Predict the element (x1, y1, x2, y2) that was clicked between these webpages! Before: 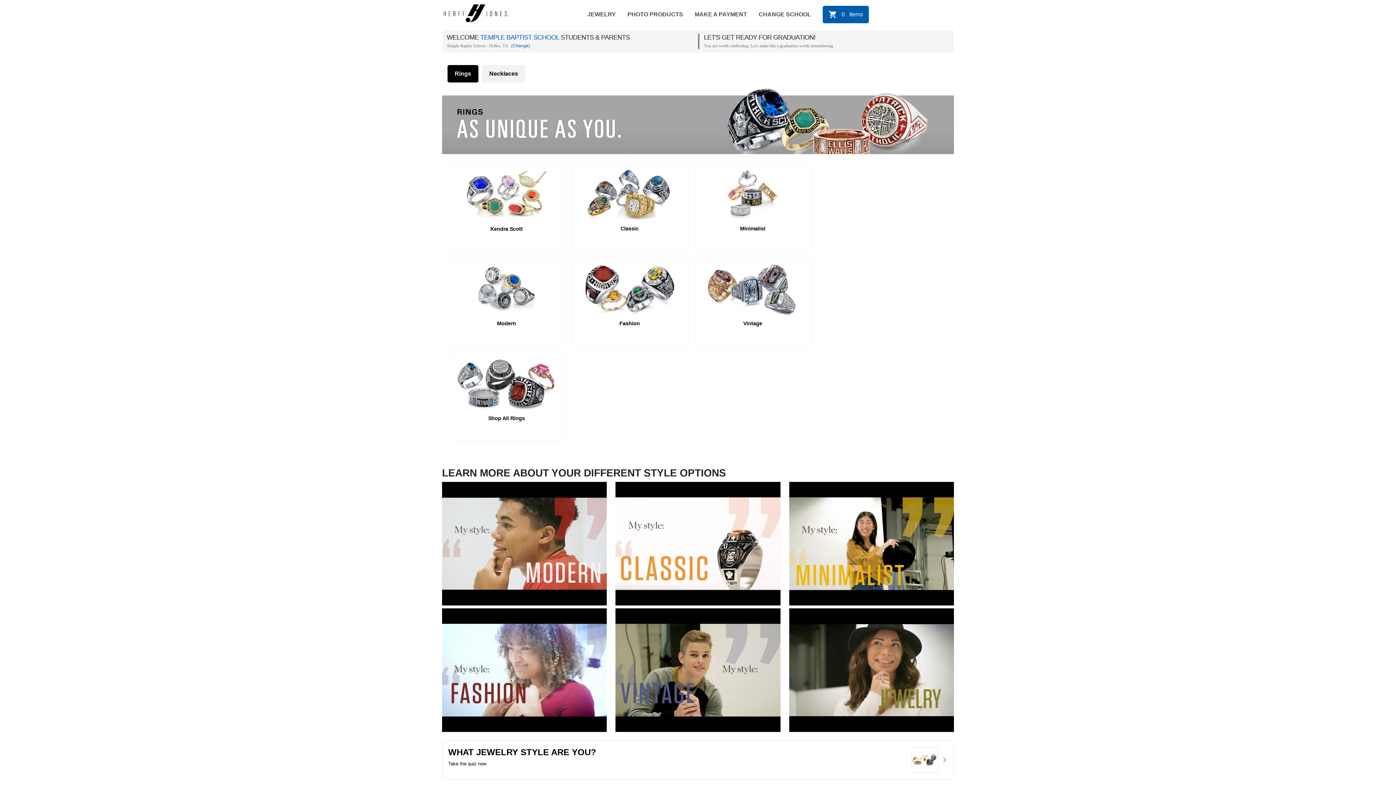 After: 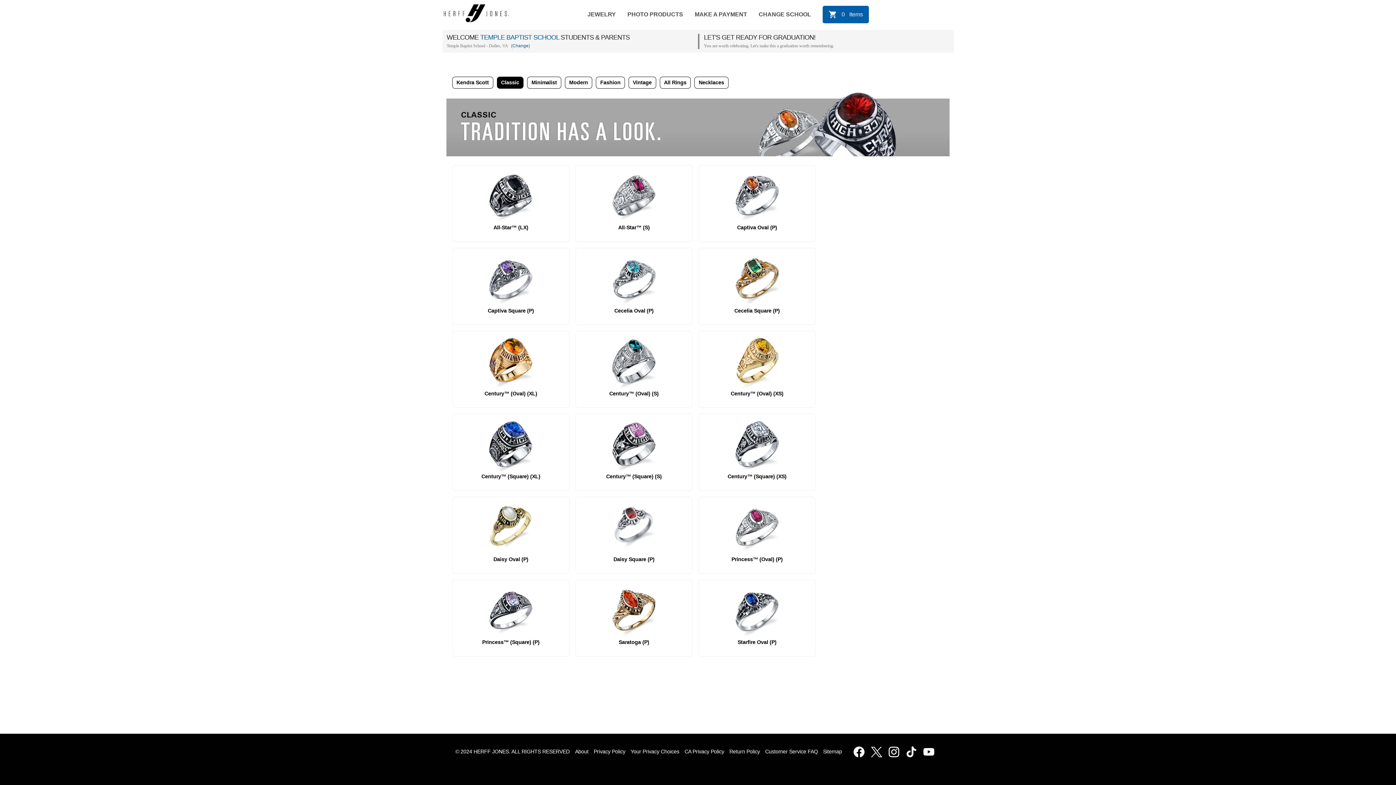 Action: label: Classic bbox: (571, 162, 688, 251)